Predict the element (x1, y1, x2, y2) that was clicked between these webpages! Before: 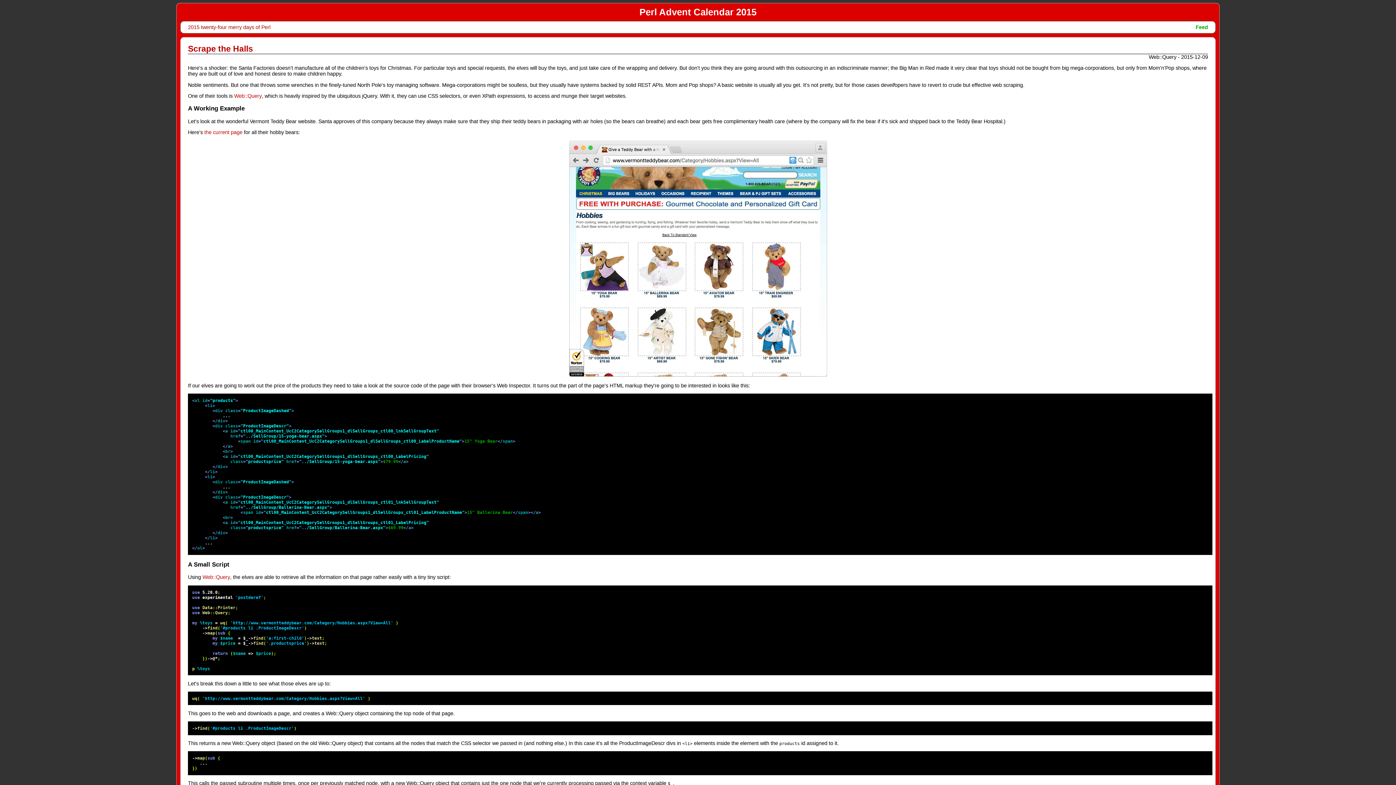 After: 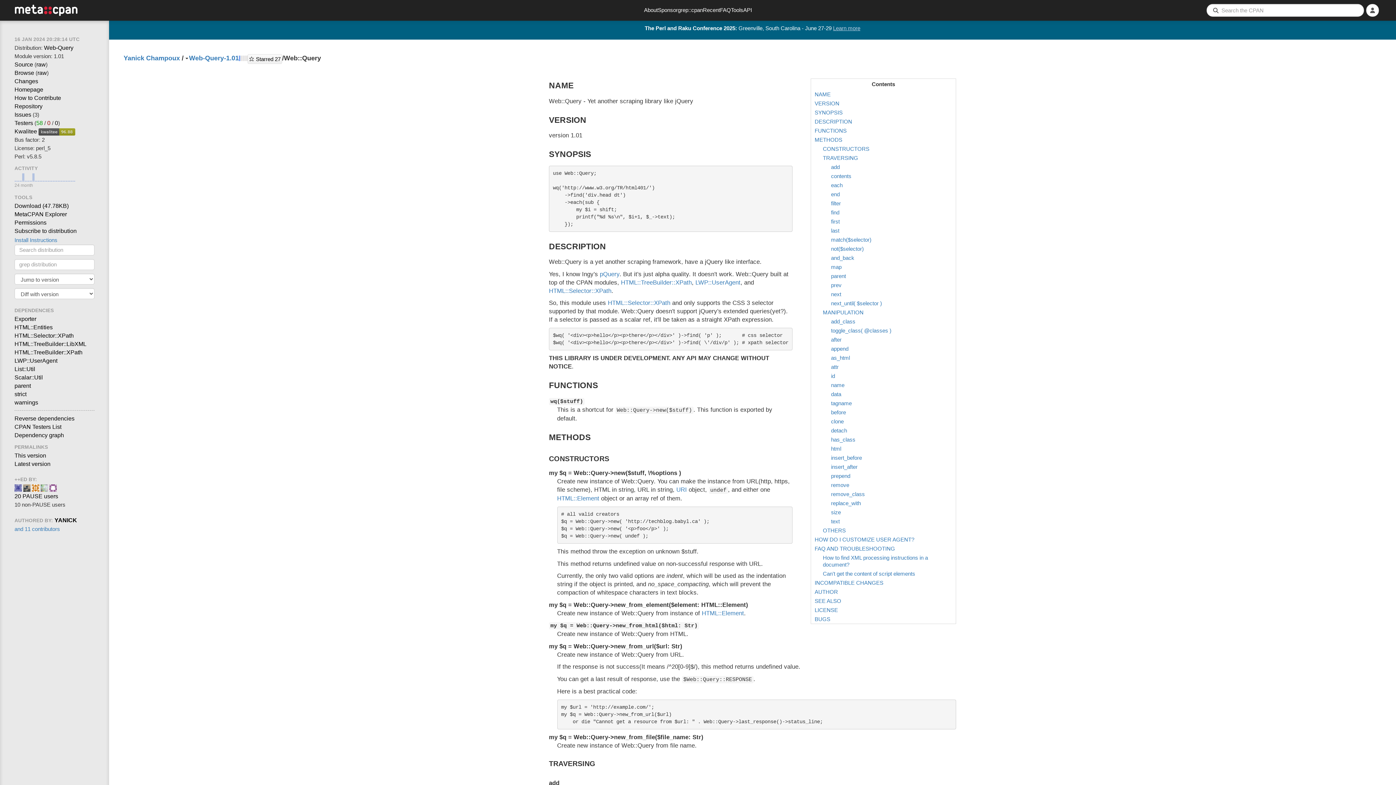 Action: bbox: (201, 574, 231, 580) label: Web::Query